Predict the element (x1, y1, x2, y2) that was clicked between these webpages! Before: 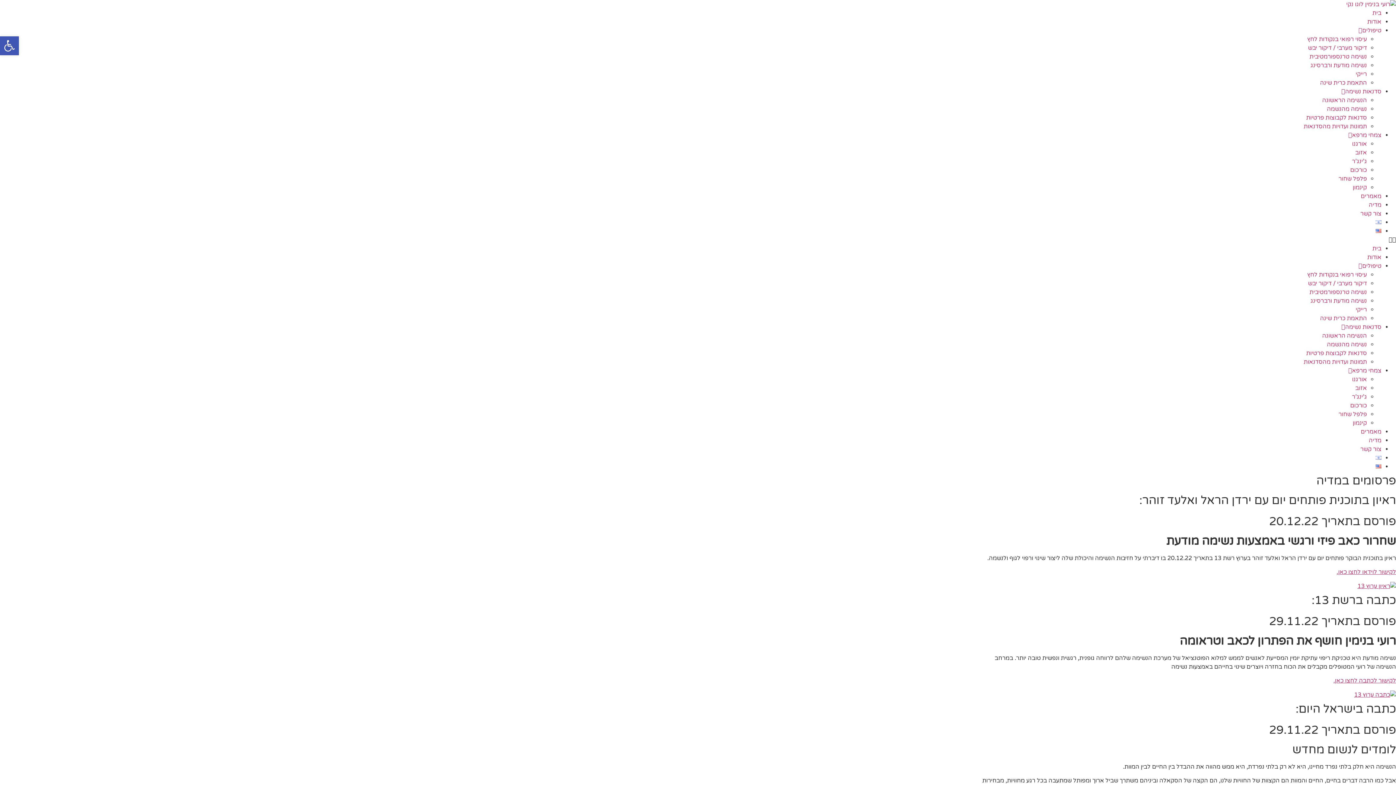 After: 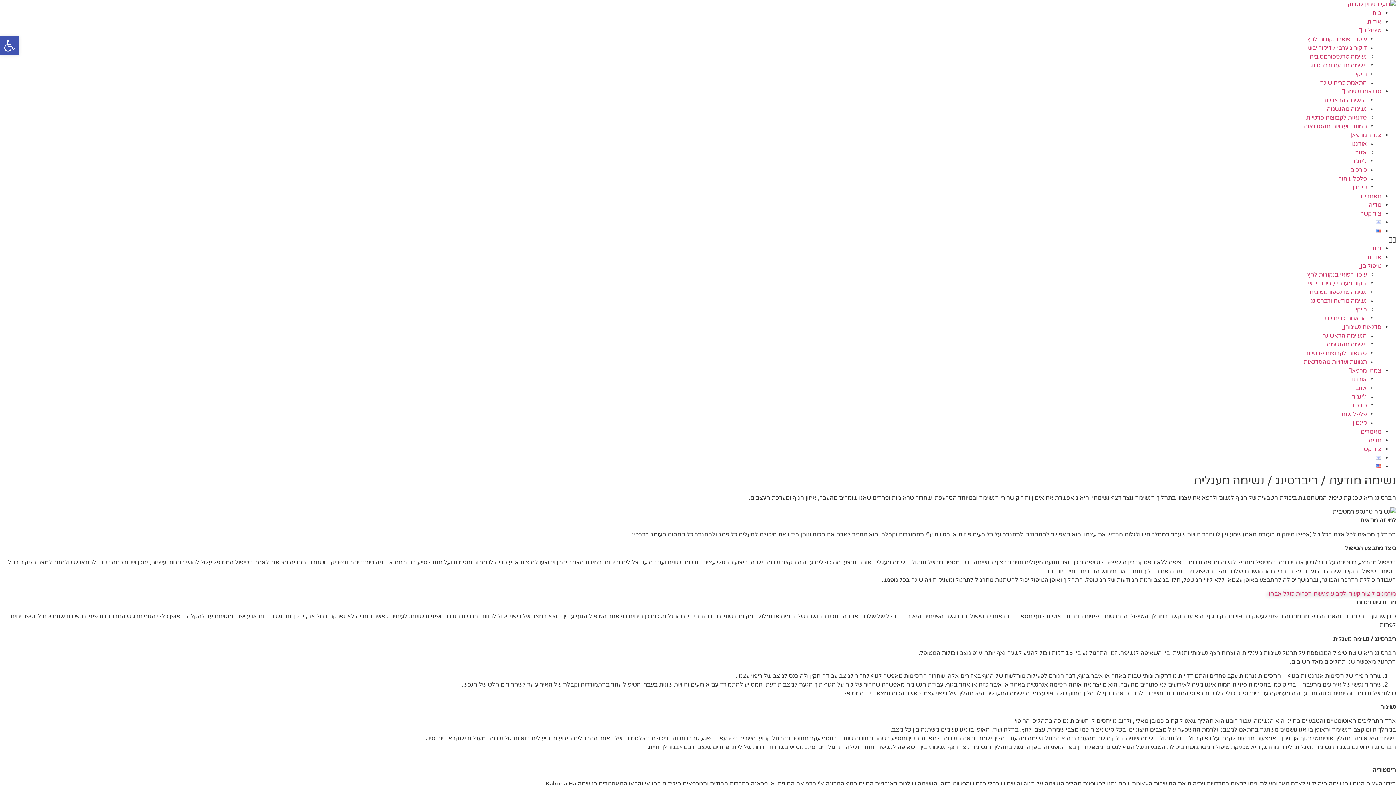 Action: label: נשימה מודעת ורברסינג bbox: (1310, 297, 1367, 304)